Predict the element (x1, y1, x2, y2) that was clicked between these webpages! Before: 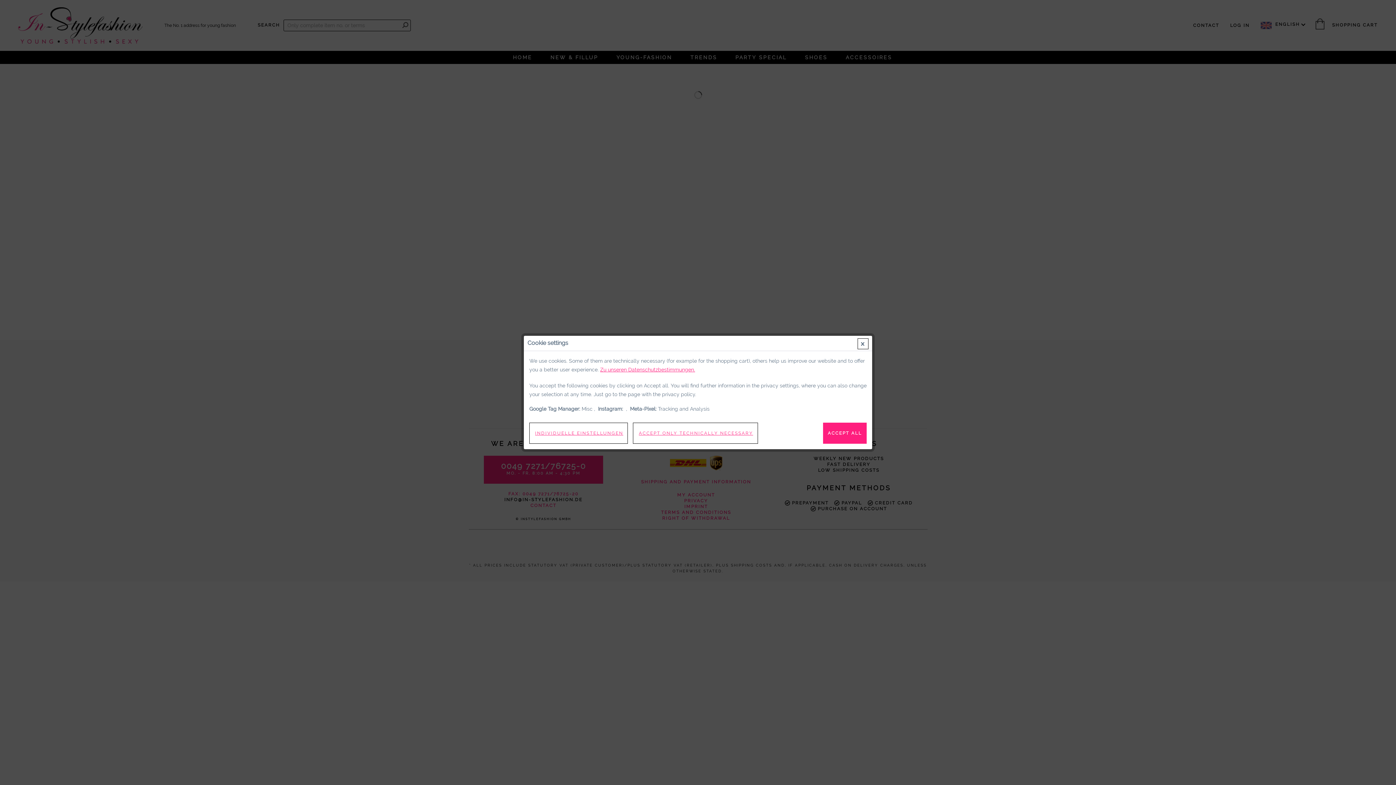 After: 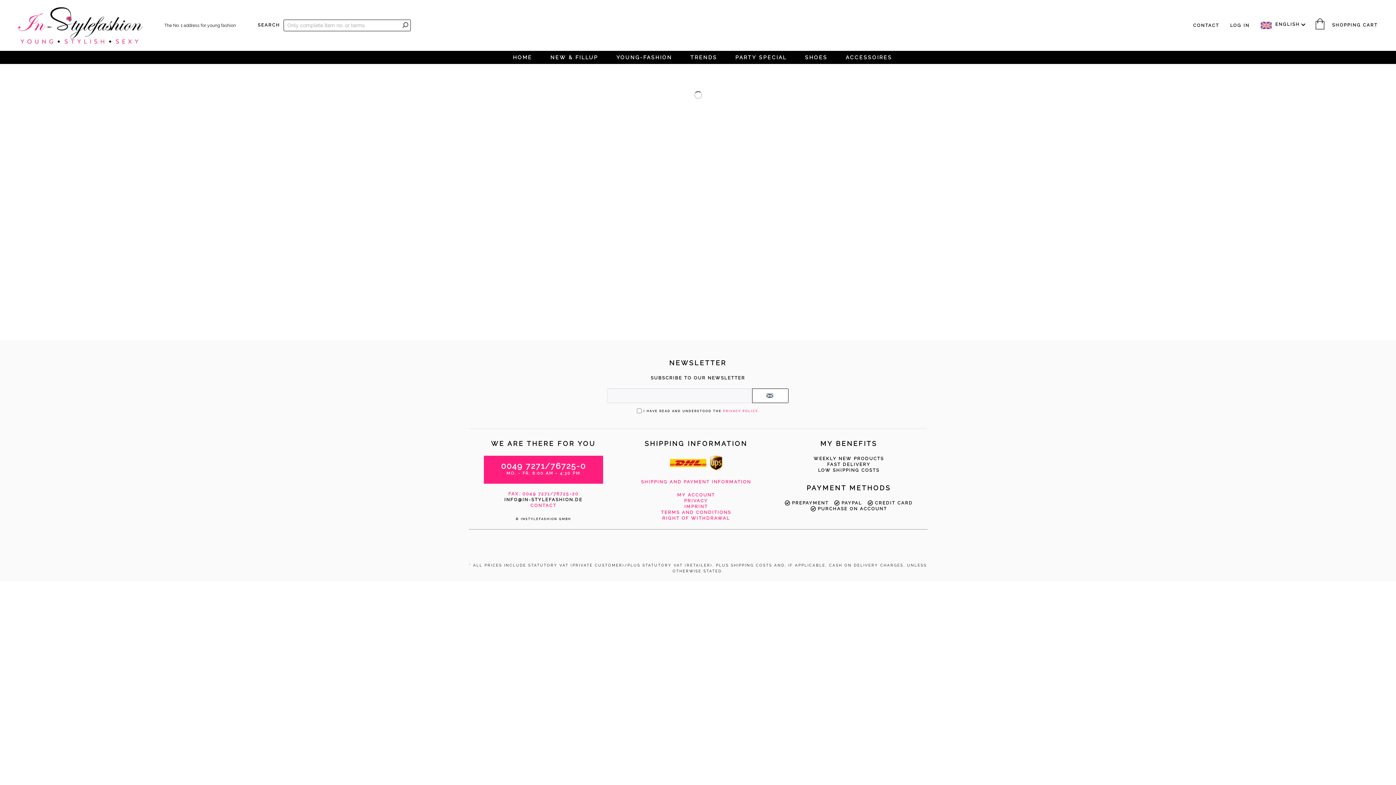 Action: bbox: (823, 422, 866, 444) label: ACCEPT ALL